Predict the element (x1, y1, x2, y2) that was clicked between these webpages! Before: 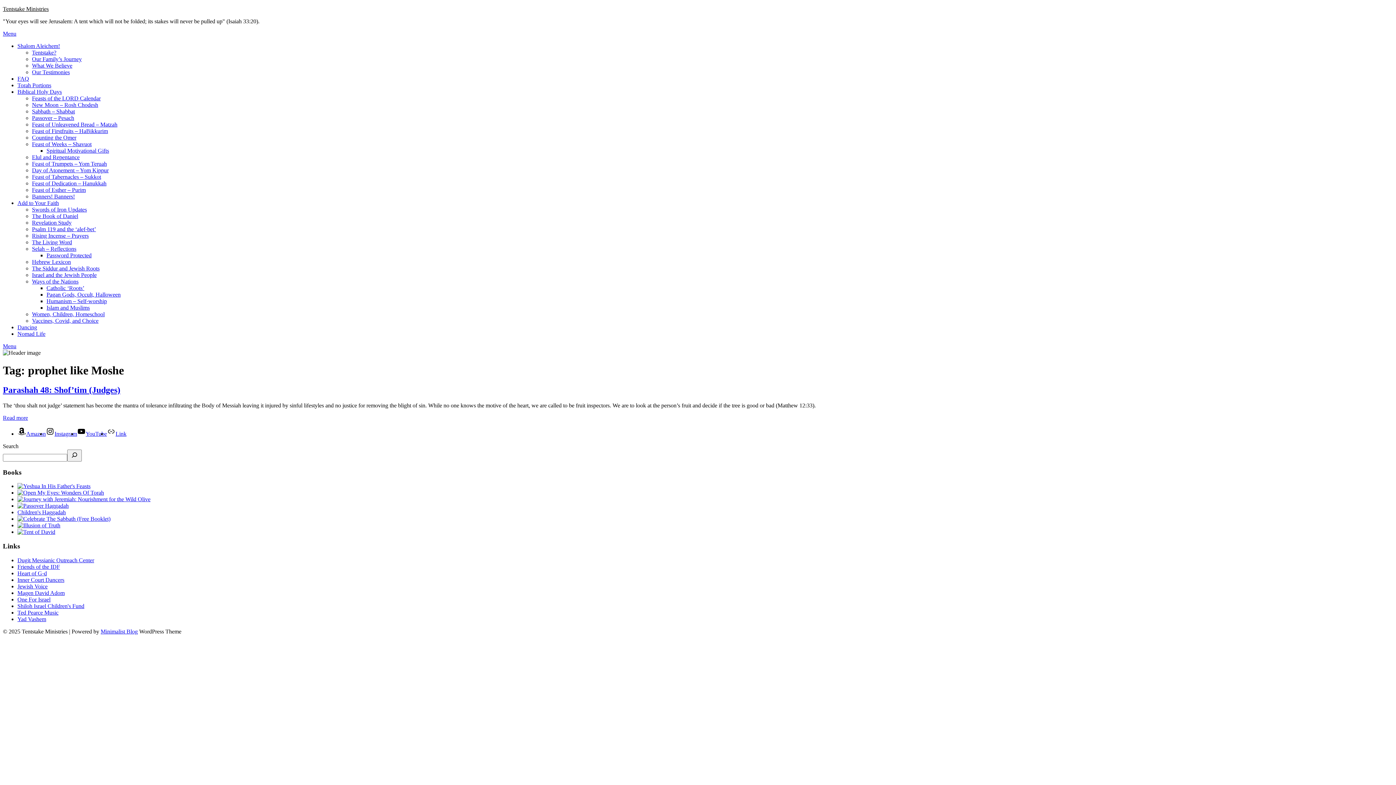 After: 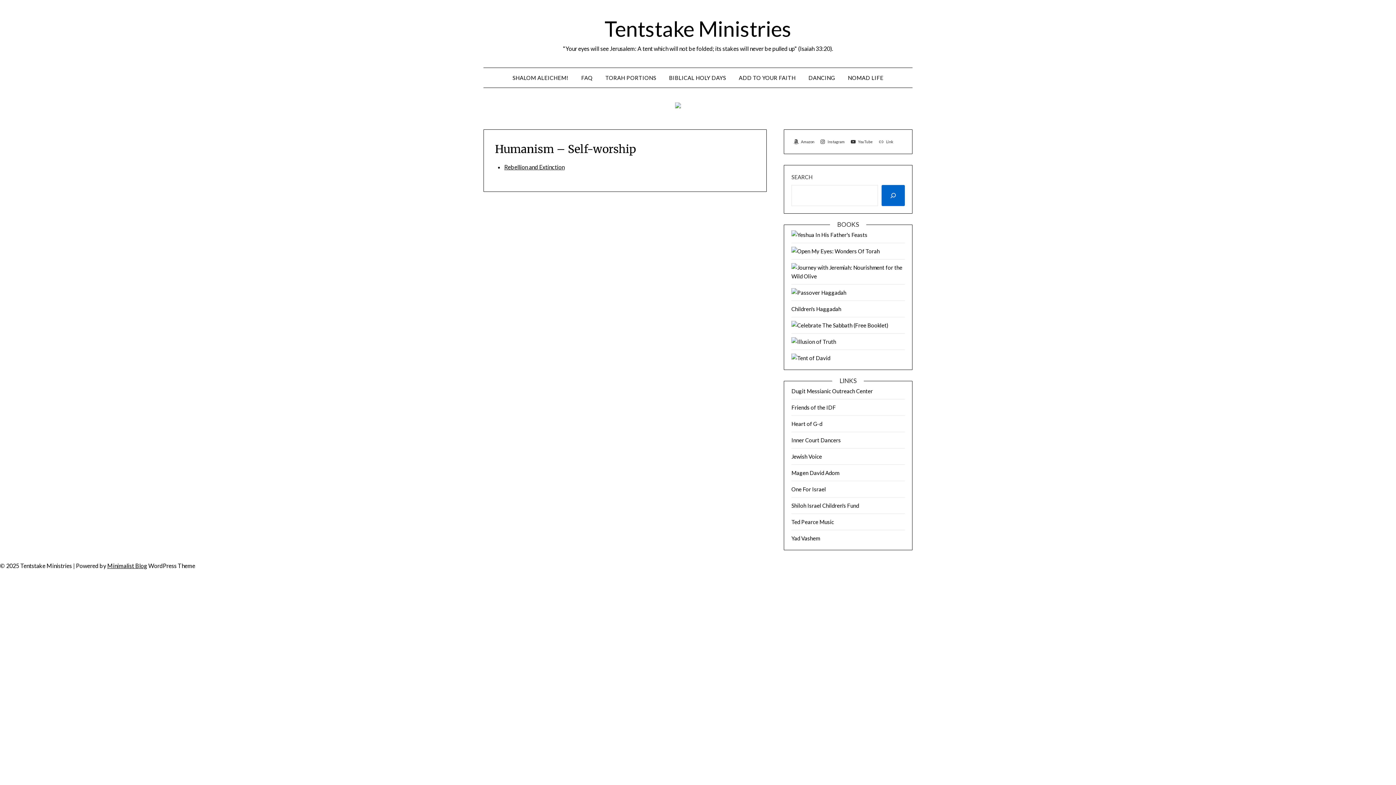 Action: label: Humanism – Self-worship bbox: (46, 298, 106, 304)